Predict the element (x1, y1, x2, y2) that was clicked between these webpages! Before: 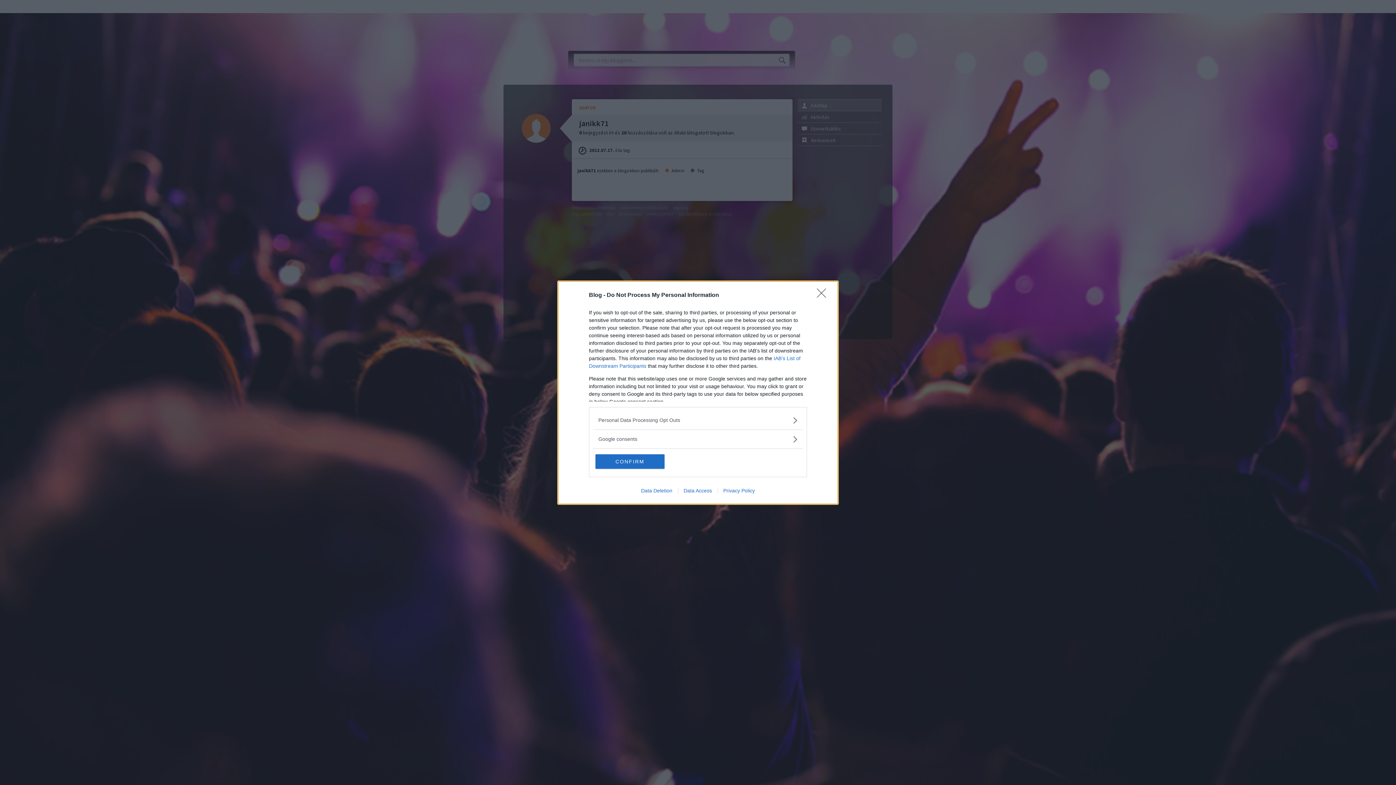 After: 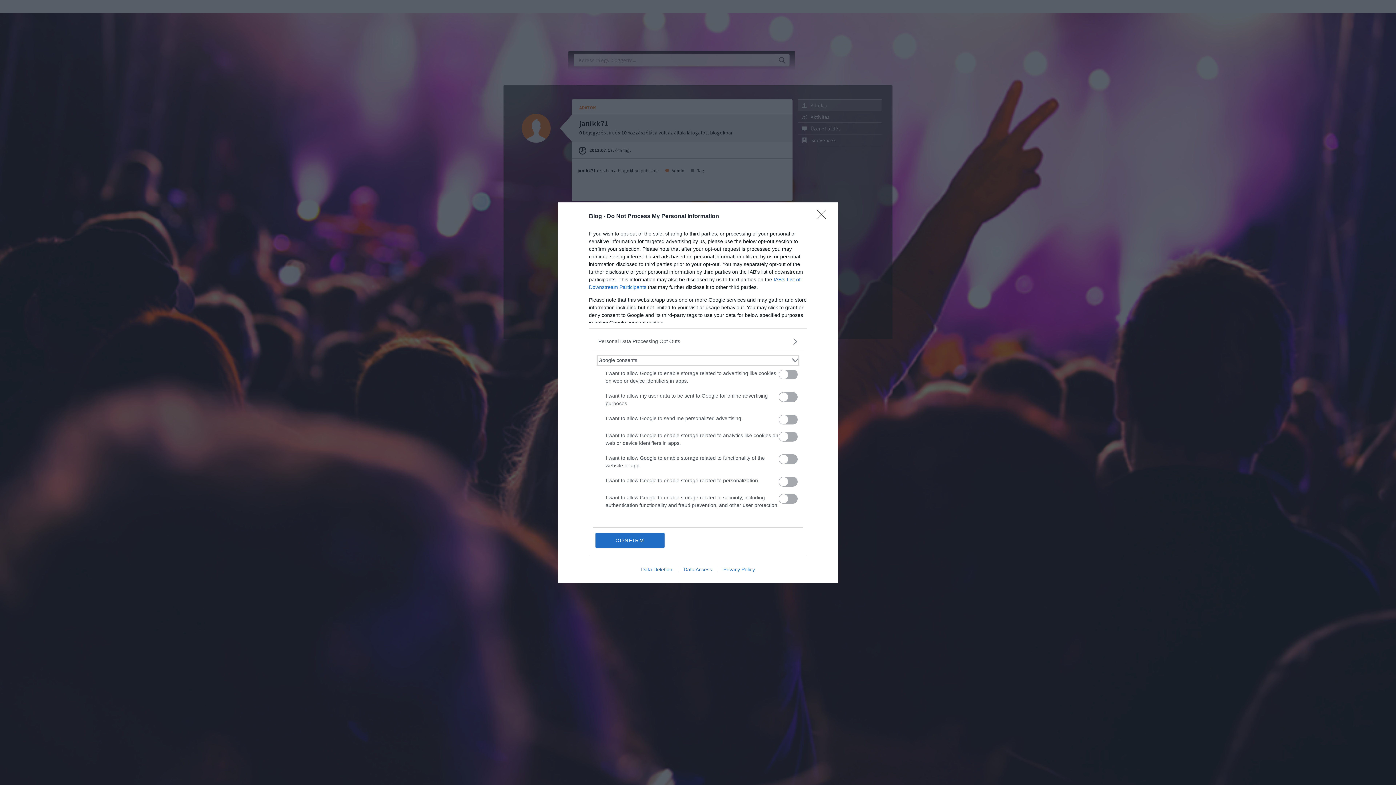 Action: bbox: (598, 435, 797, 443) label: Google consents